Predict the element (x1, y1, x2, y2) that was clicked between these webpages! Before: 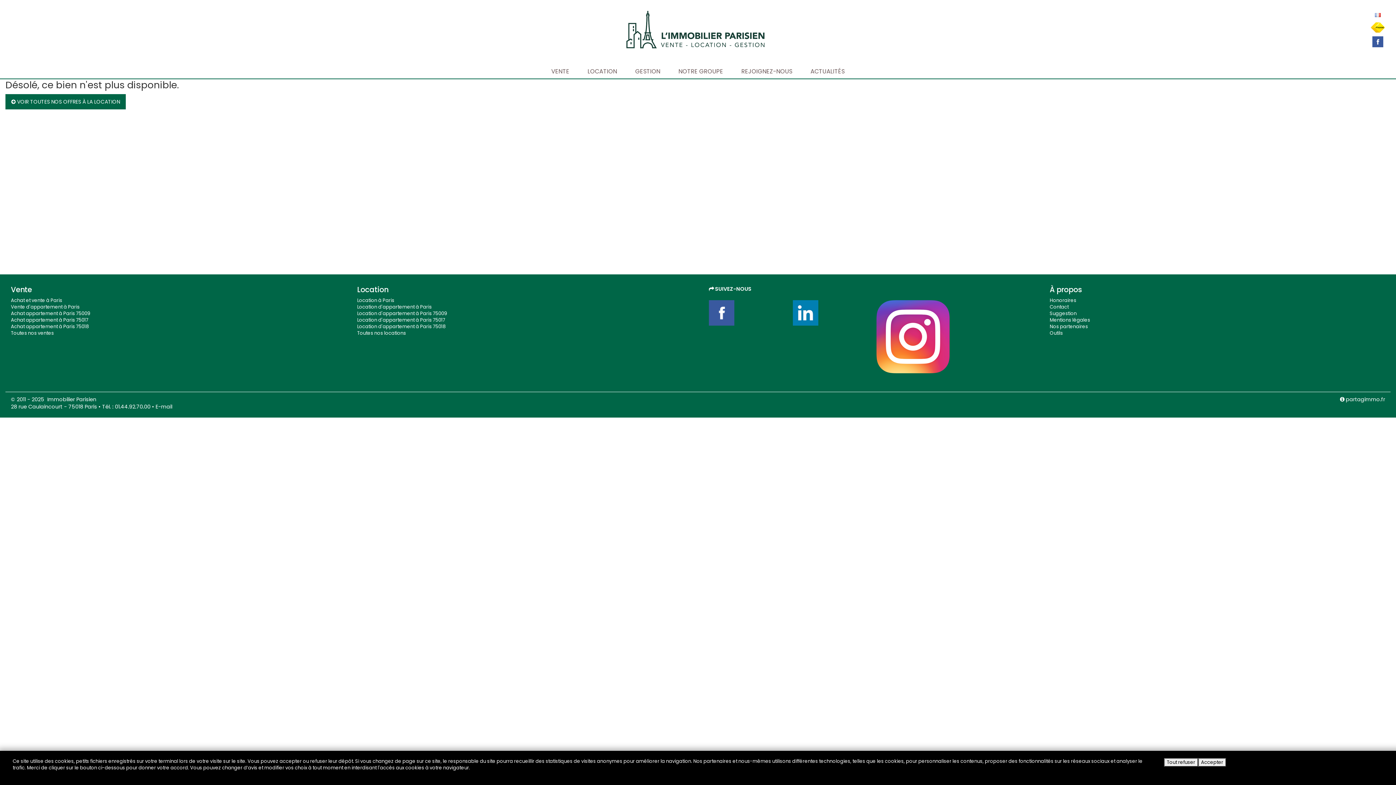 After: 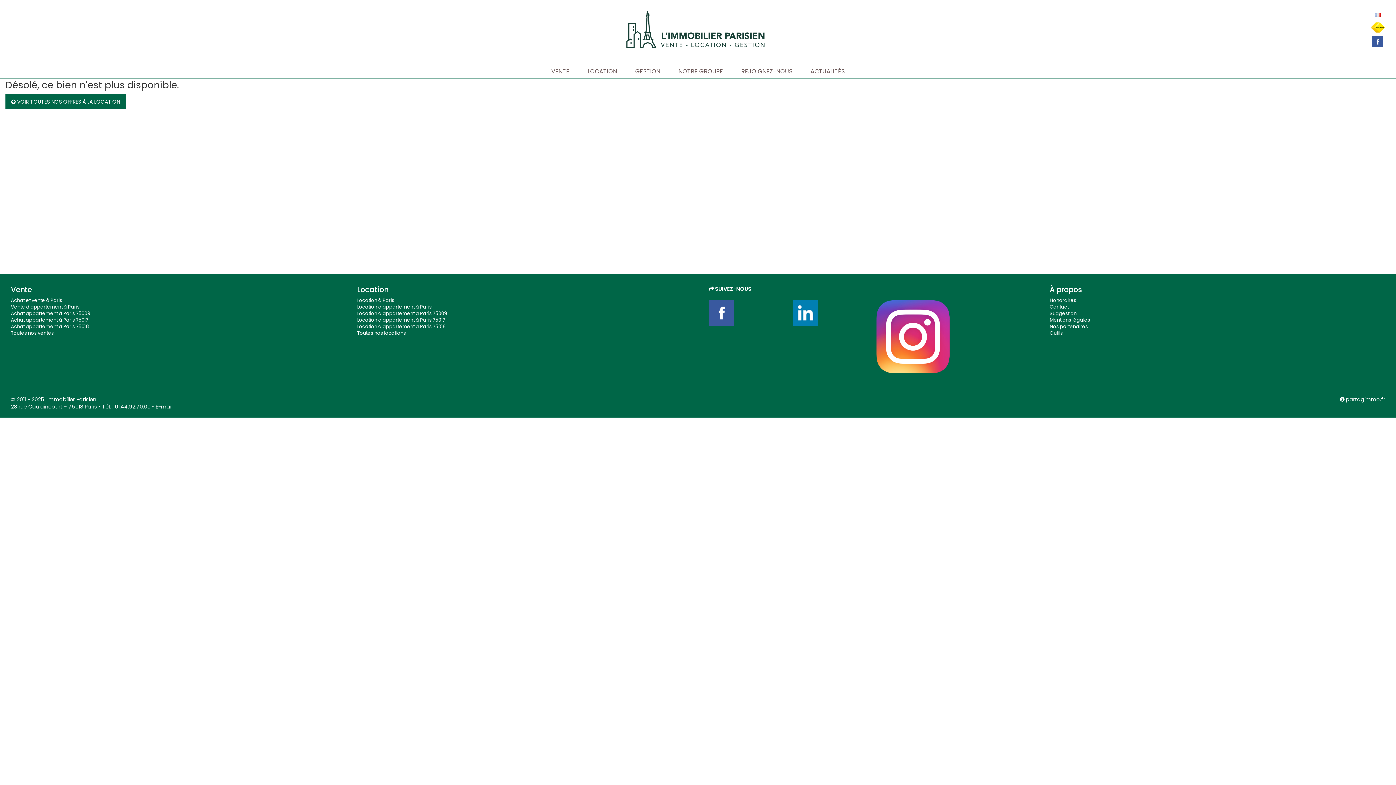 Action: bbox: (1198, 758, 1226, 767) label: Accepter